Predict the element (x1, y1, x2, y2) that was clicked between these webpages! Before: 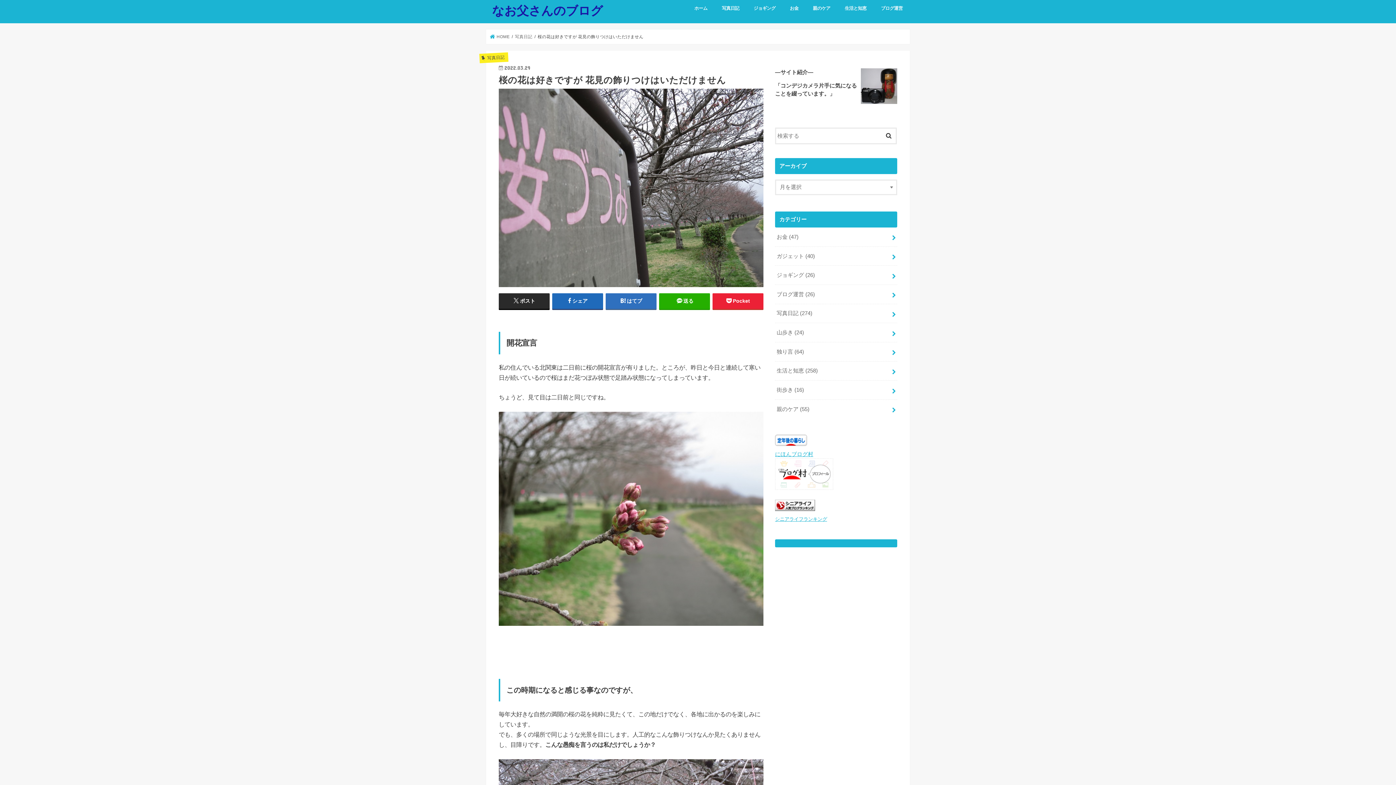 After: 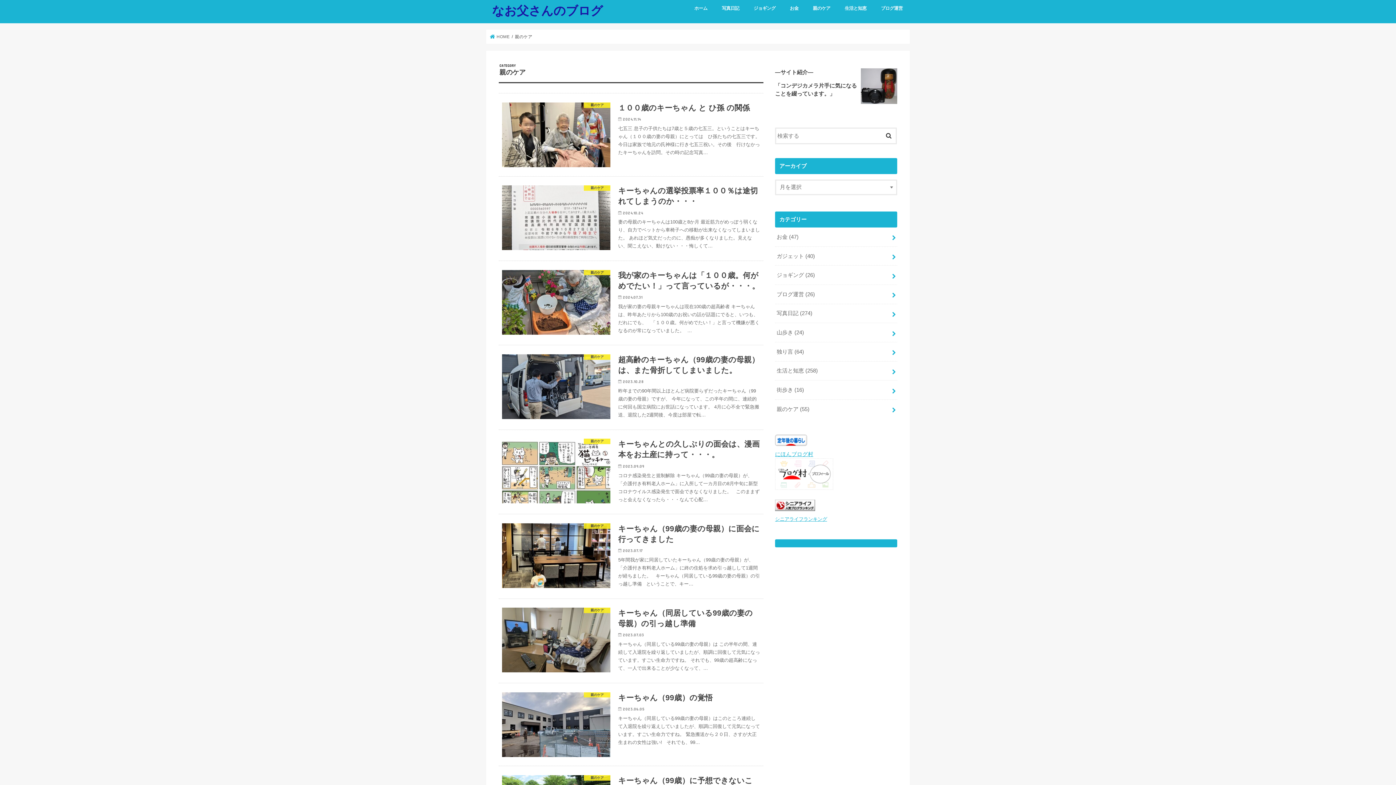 Action: label: 親のケア (55) bbox: (775, 399, 897, 418)